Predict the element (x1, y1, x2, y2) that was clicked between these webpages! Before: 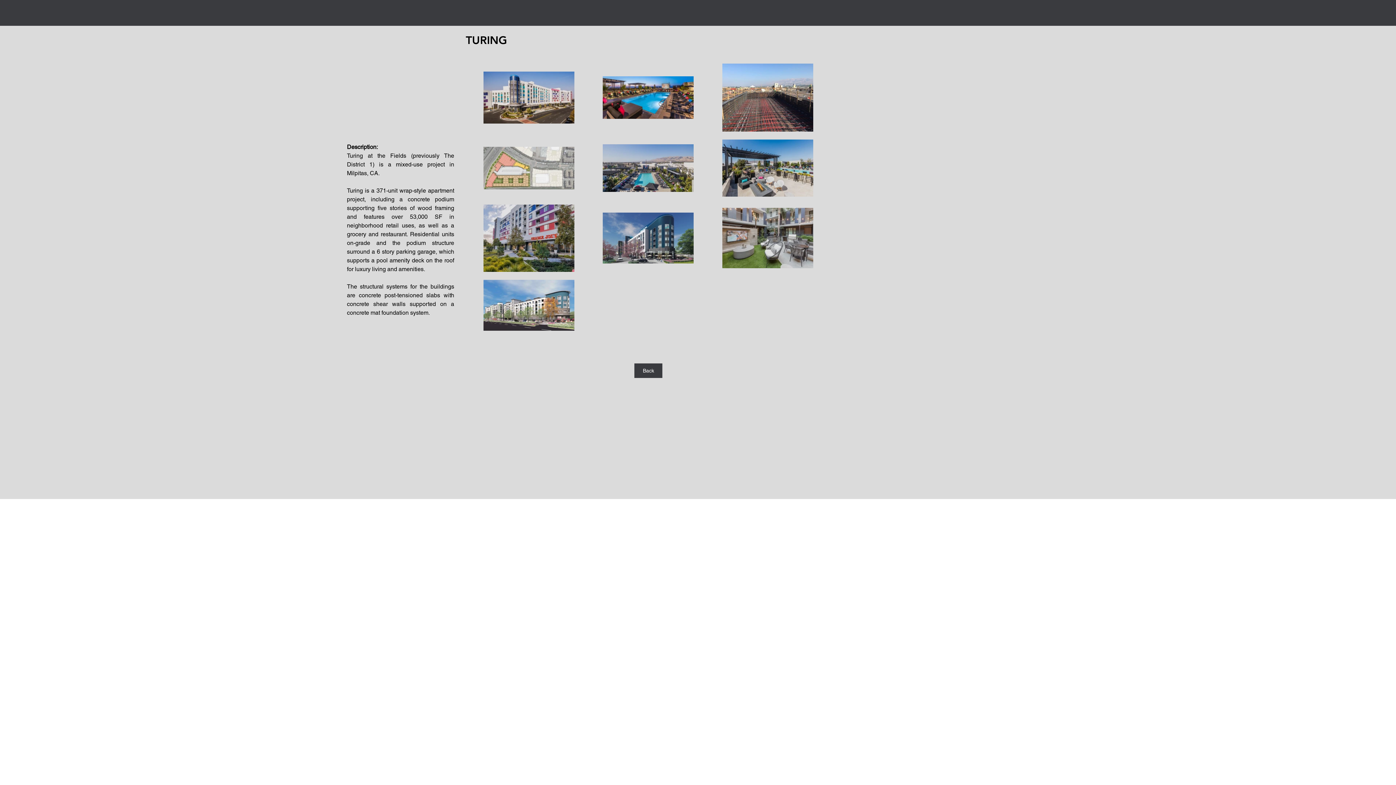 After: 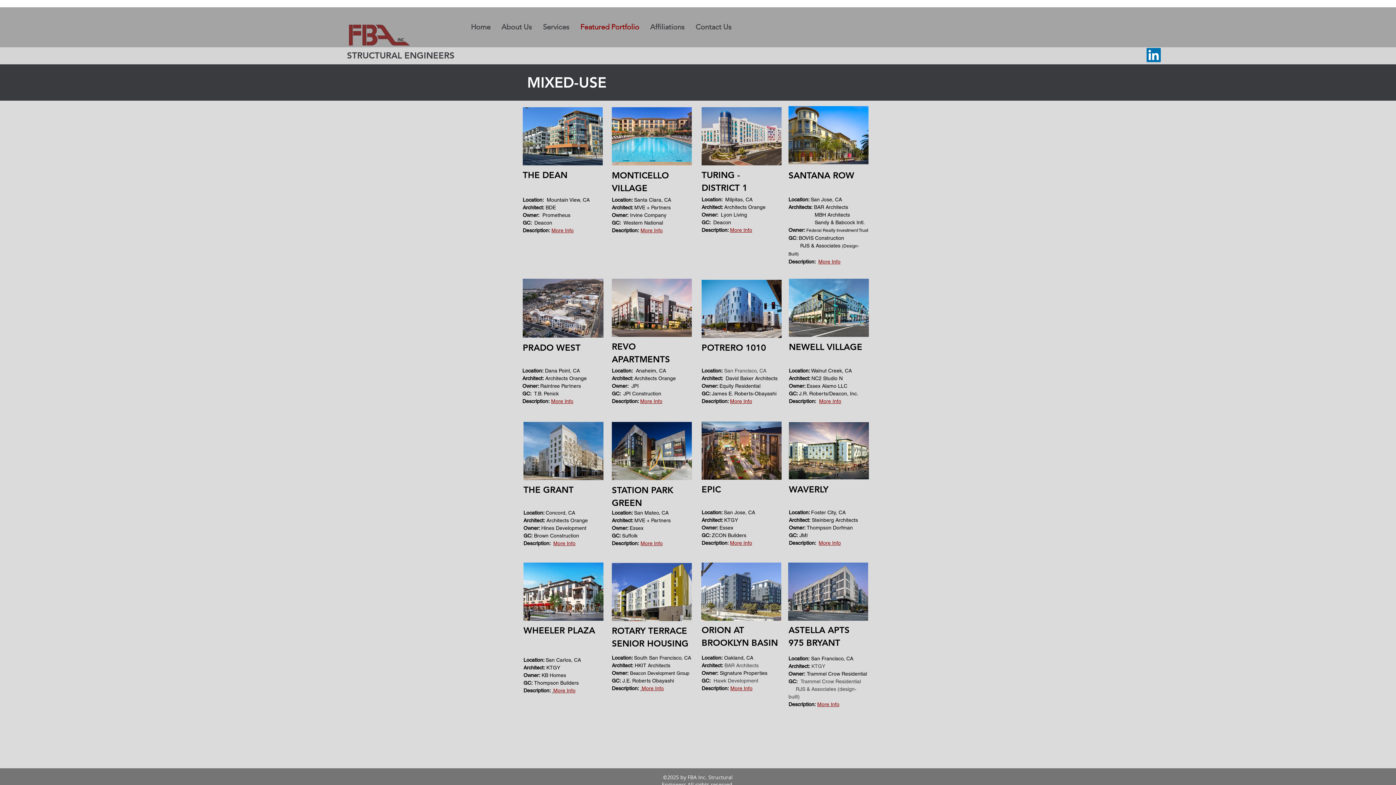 Action: label: Back bbox: (634, 363, 662, 378)